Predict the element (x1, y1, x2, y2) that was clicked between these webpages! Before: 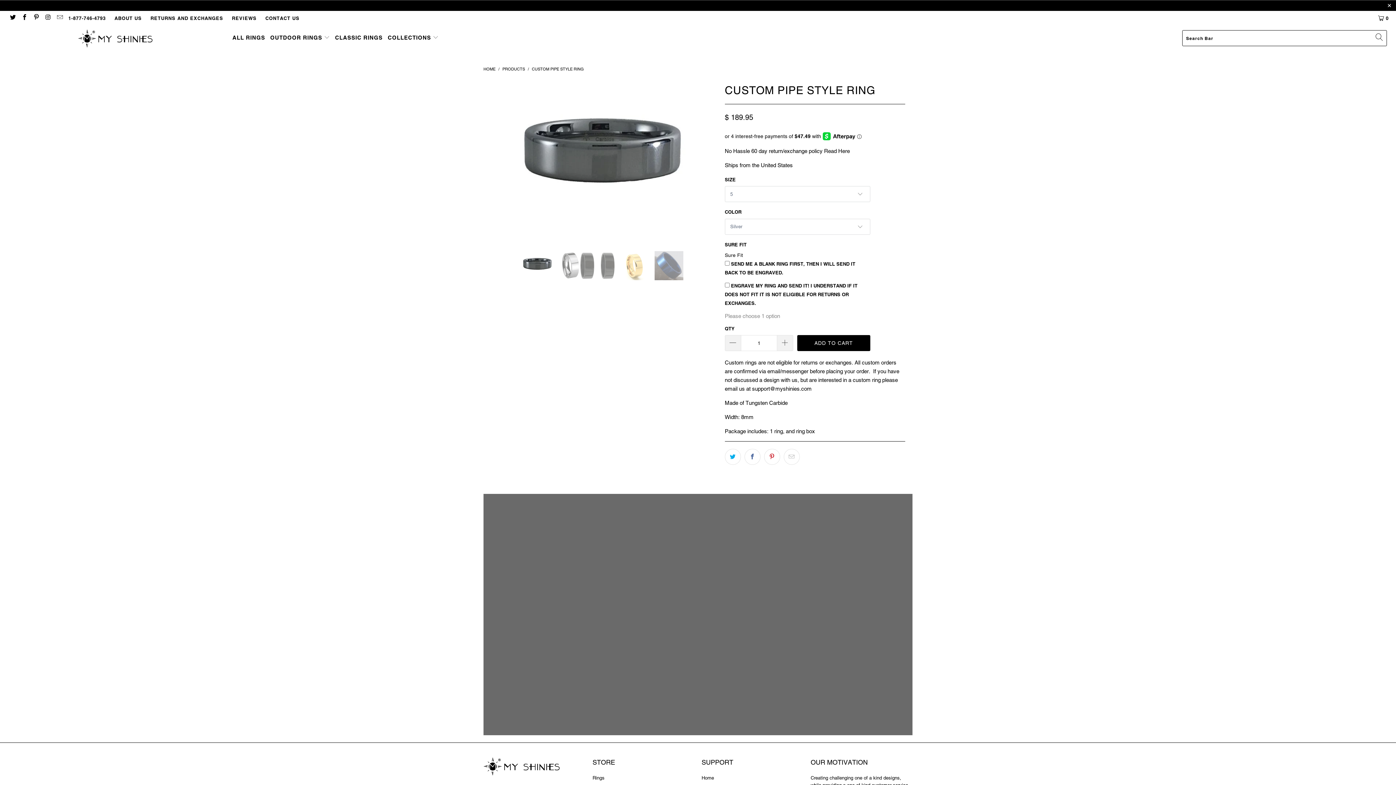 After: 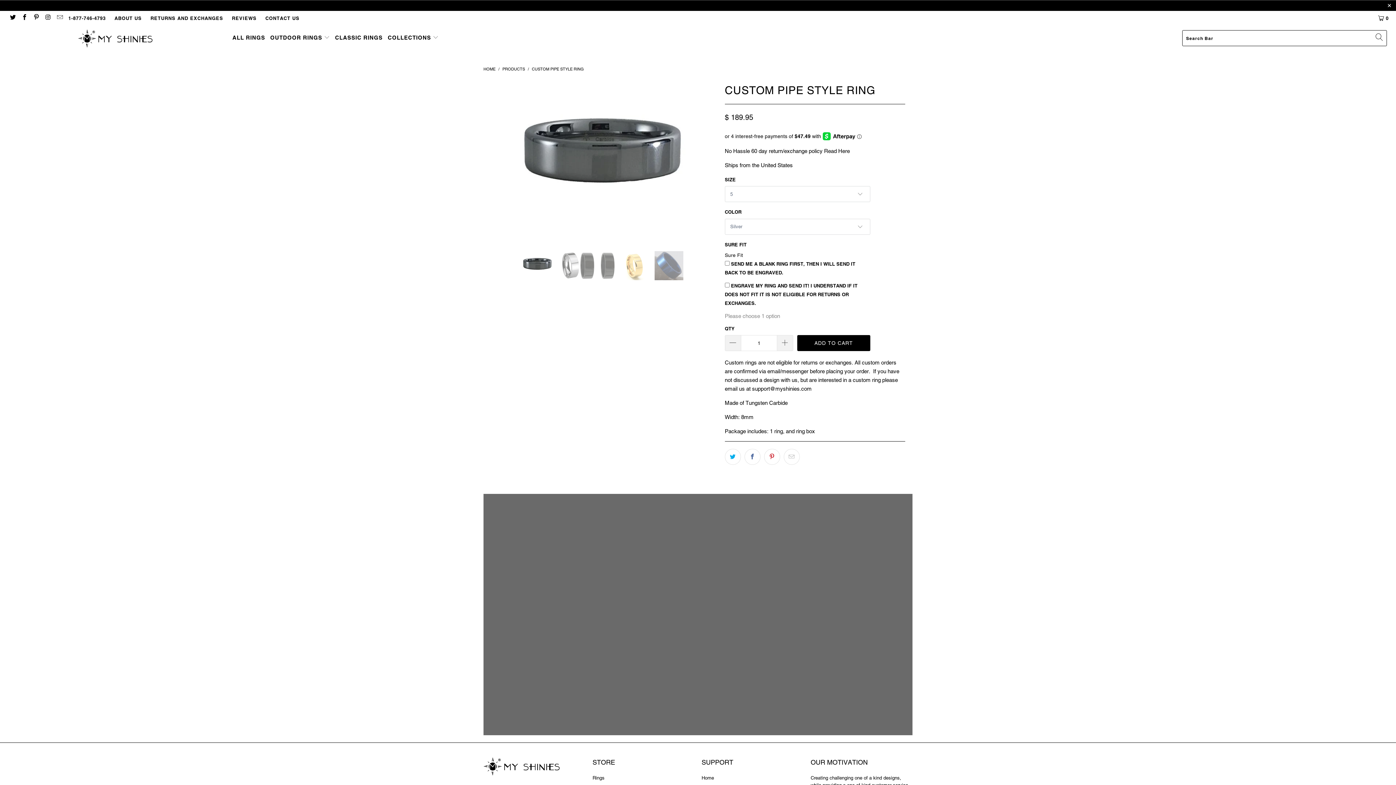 Action: bbox: (532, 66, 584, 71) label: CUSTOM PIPE STYLE RING